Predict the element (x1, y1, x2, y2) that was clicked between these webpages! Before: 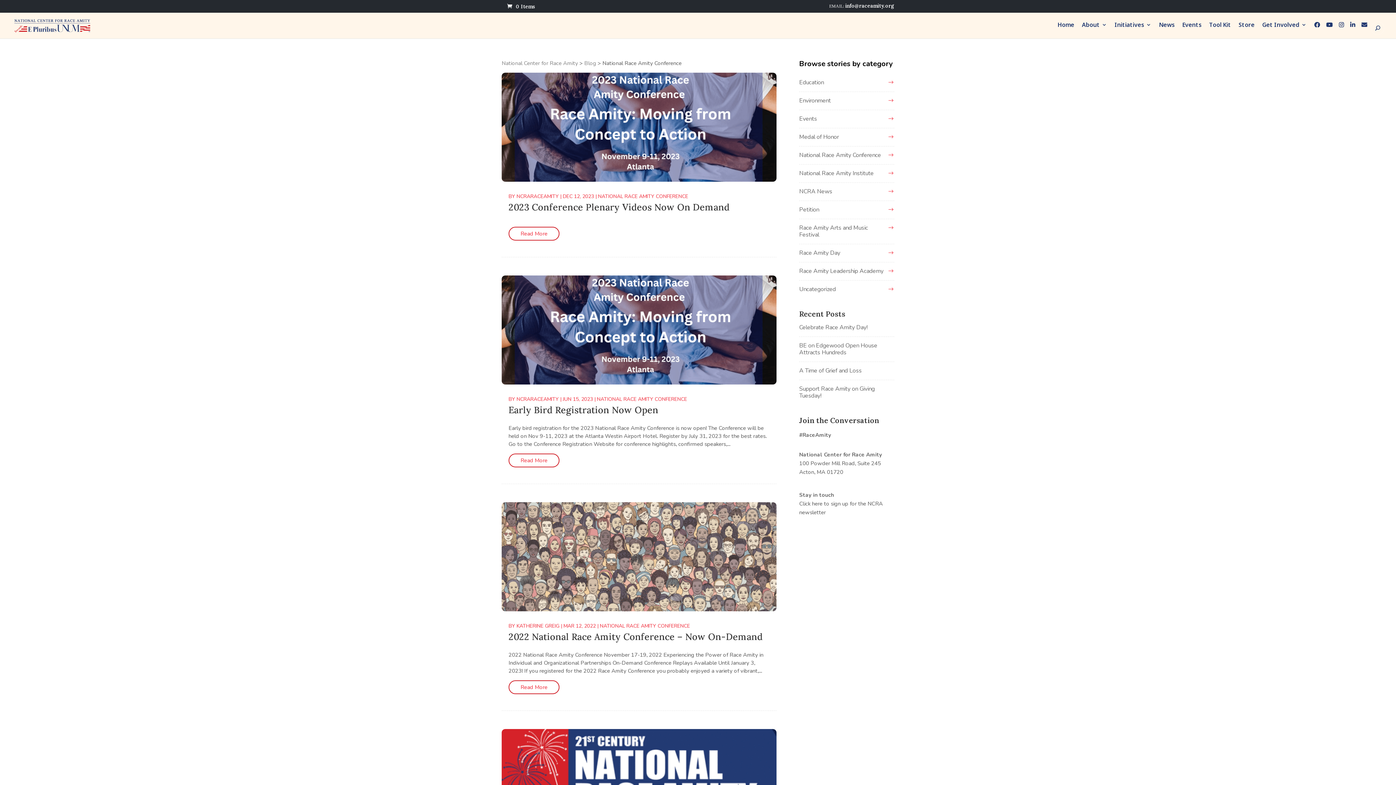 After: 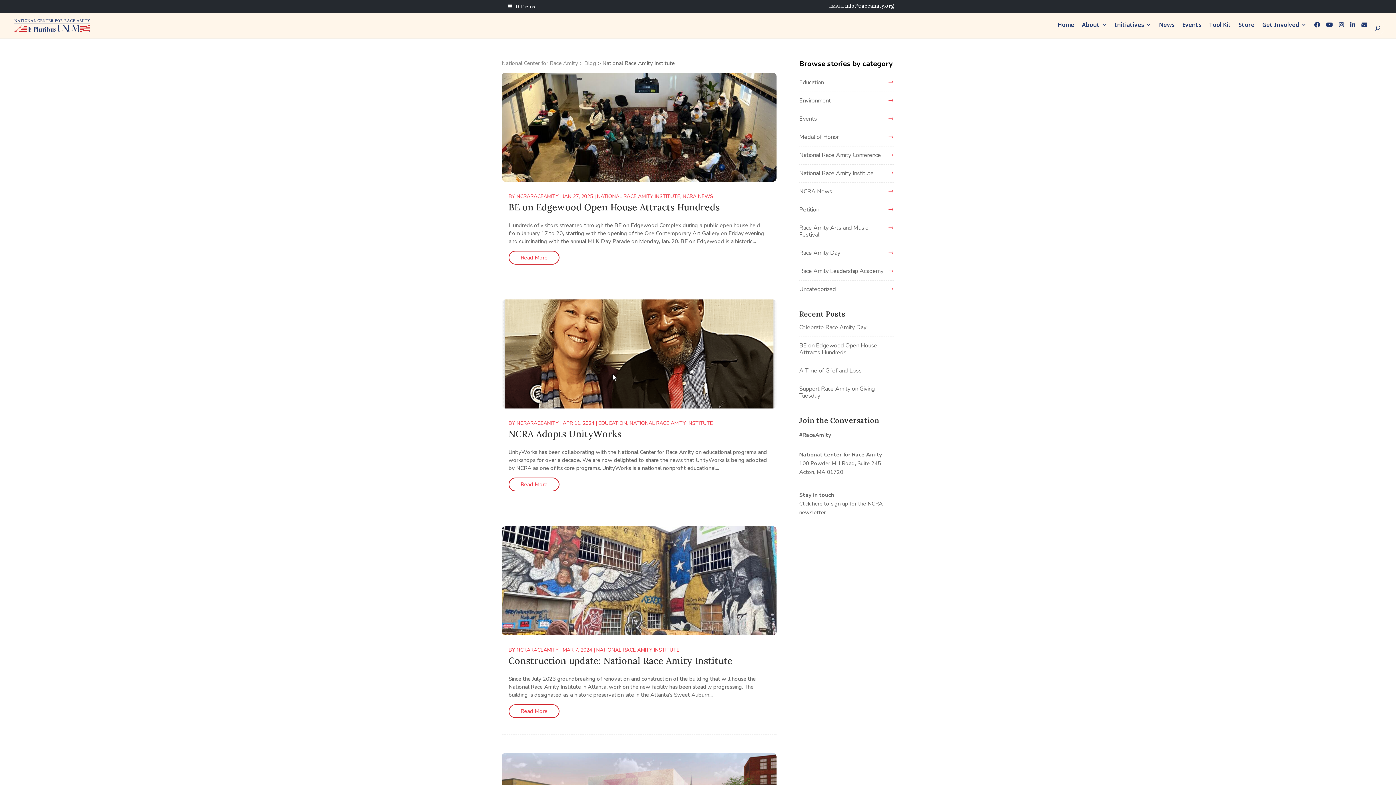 Action: bbox: (799, 169, 873, 177) label: National Race Amity Institute